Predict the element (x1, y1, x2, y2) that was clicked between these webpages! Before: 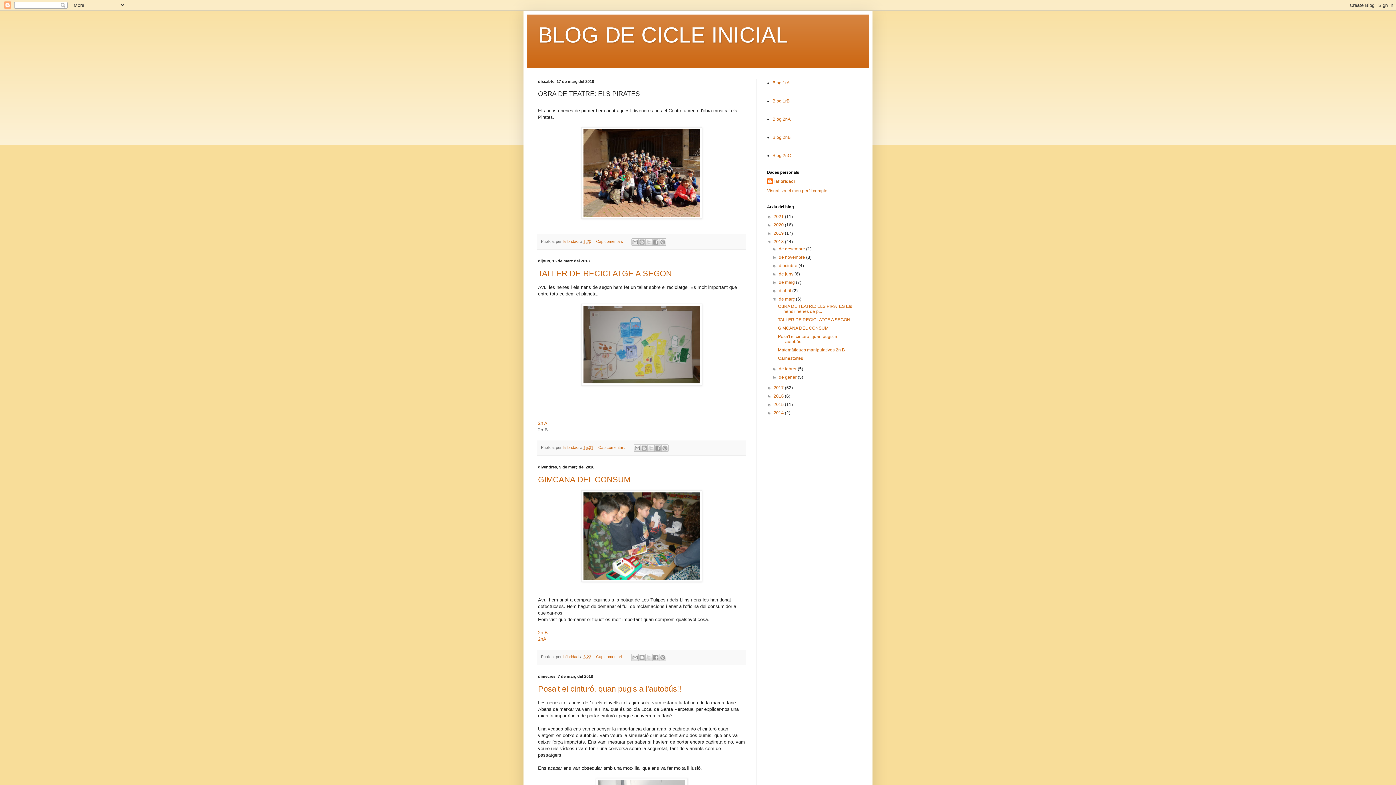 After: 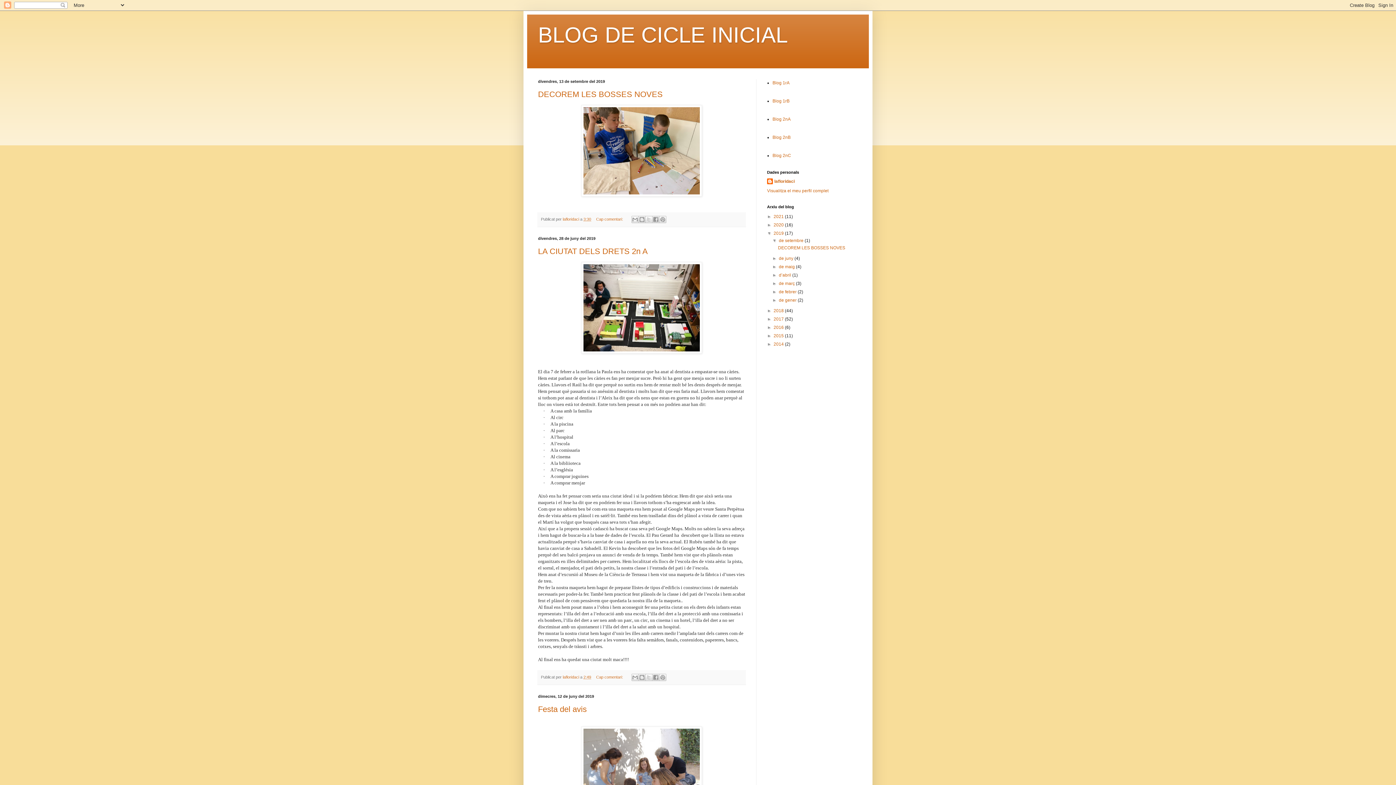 Action: label: 2019  bbox: (773, 230, 785, 236)